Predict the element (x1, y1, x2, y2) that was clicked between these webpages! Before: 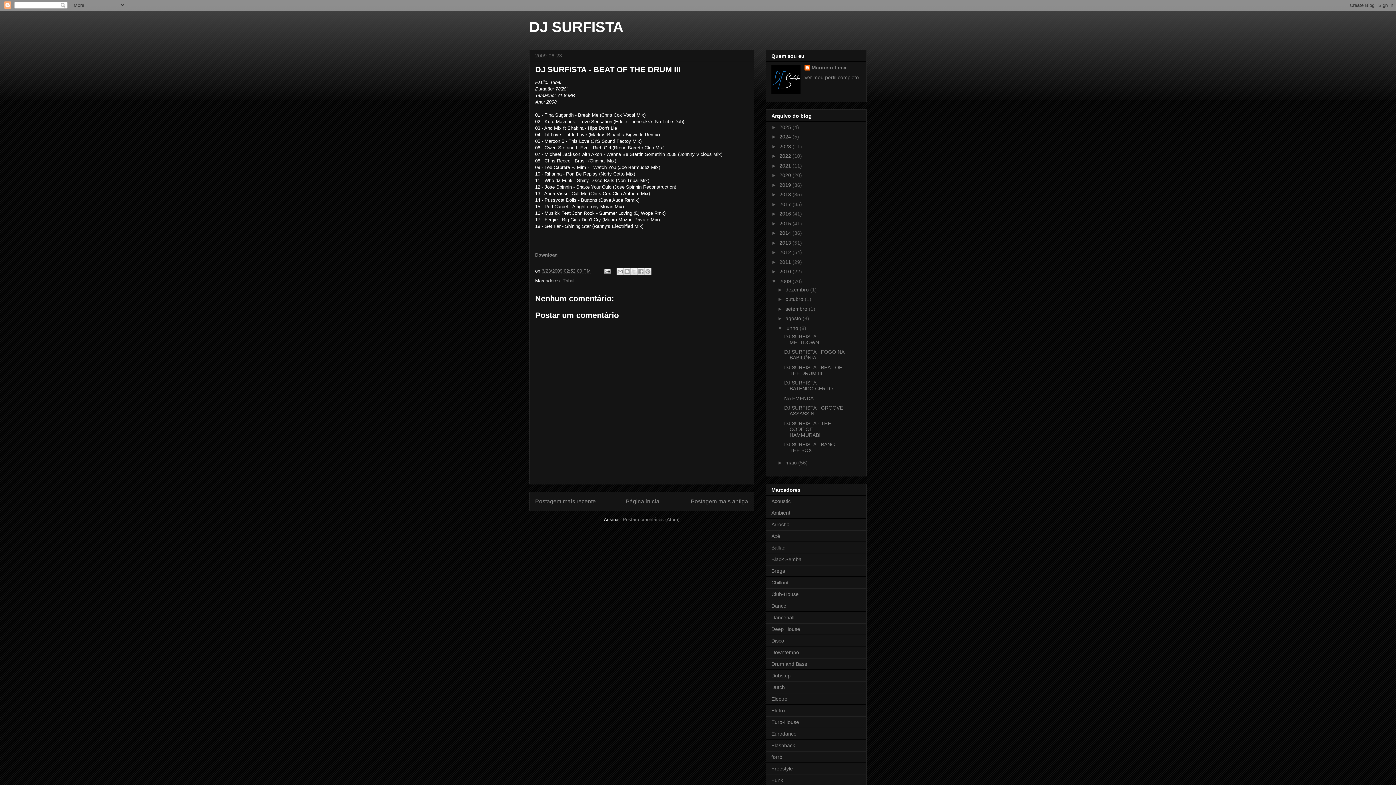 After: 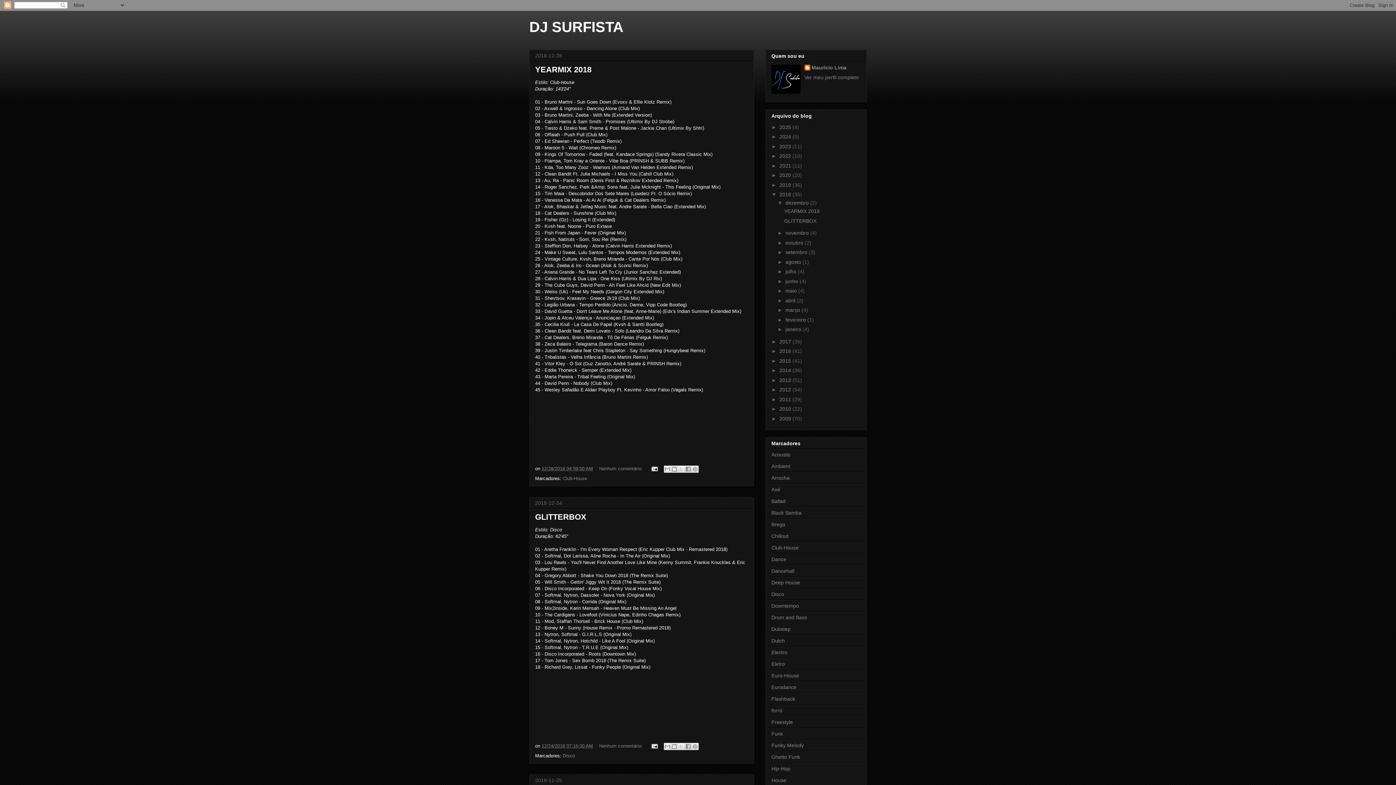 Action: label: 2018  bbox: (779, 191, 792, 197)